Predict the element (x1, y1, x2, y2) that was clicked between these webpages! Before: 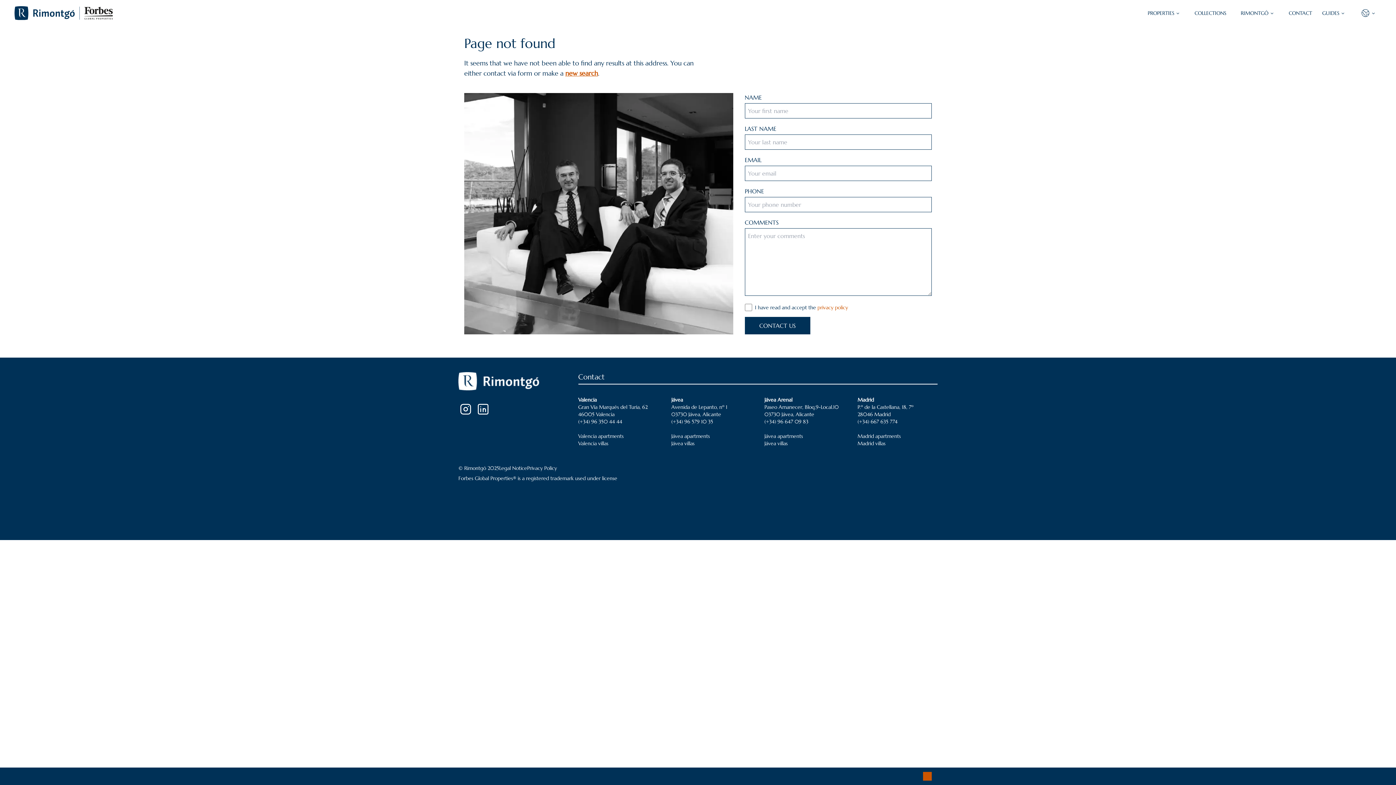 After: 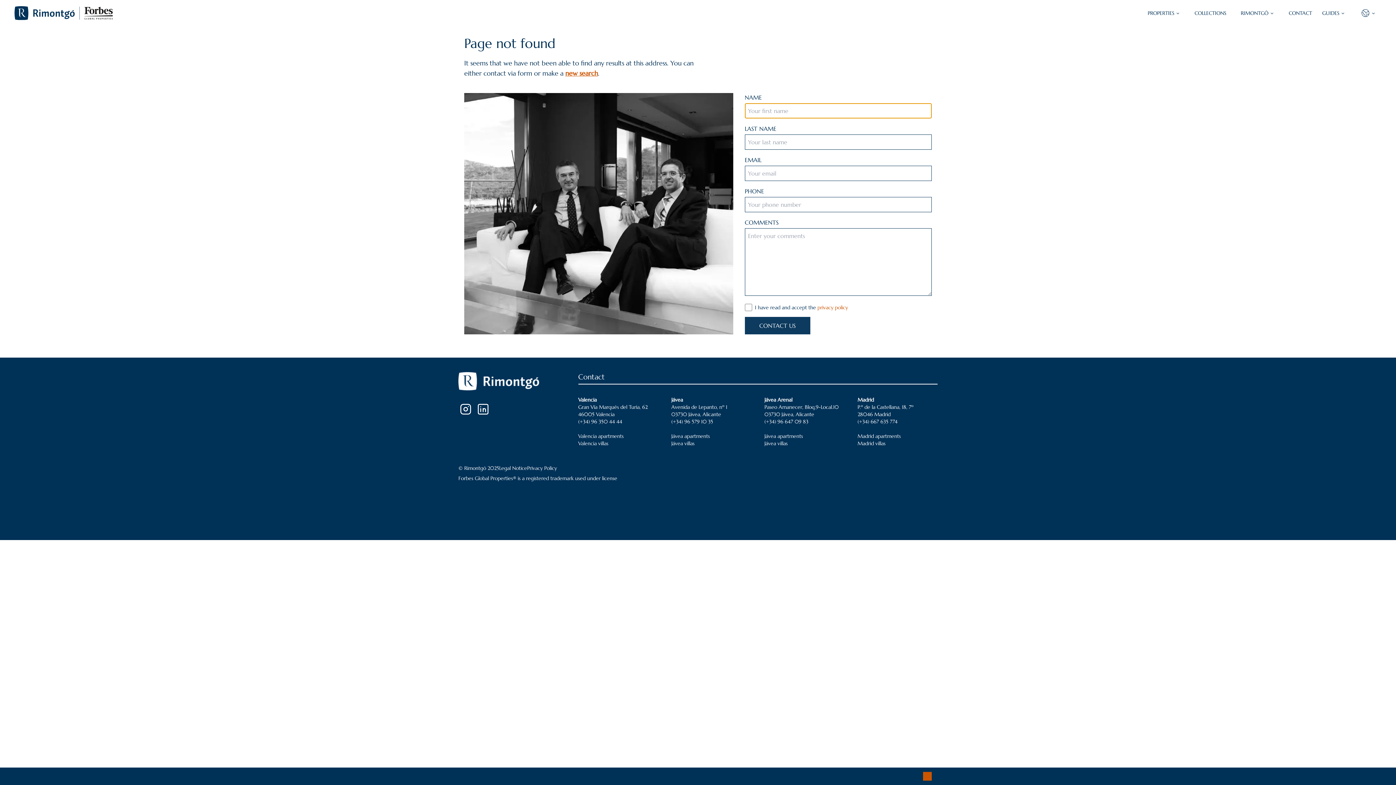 Action: bbox: (744, 317, 810, 334) label: CONTACT US